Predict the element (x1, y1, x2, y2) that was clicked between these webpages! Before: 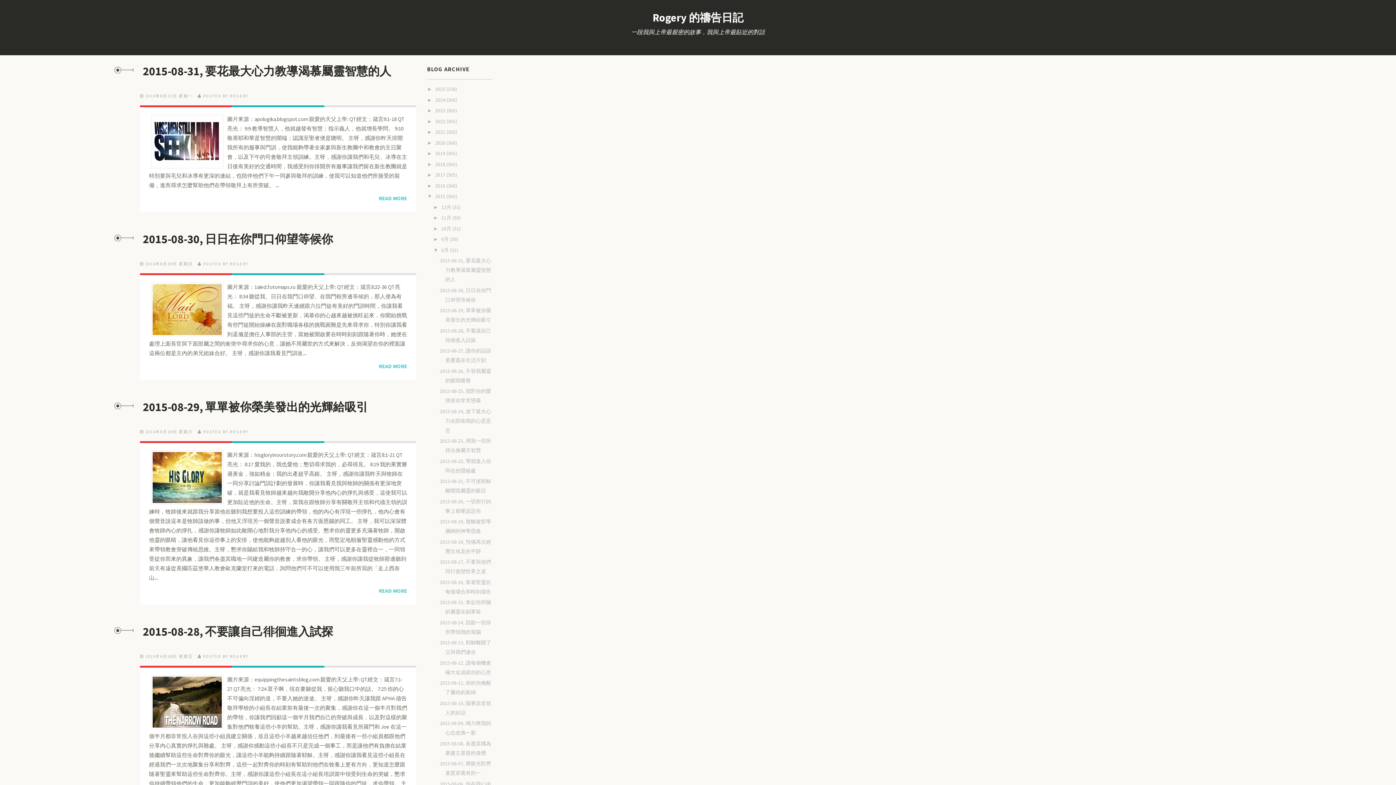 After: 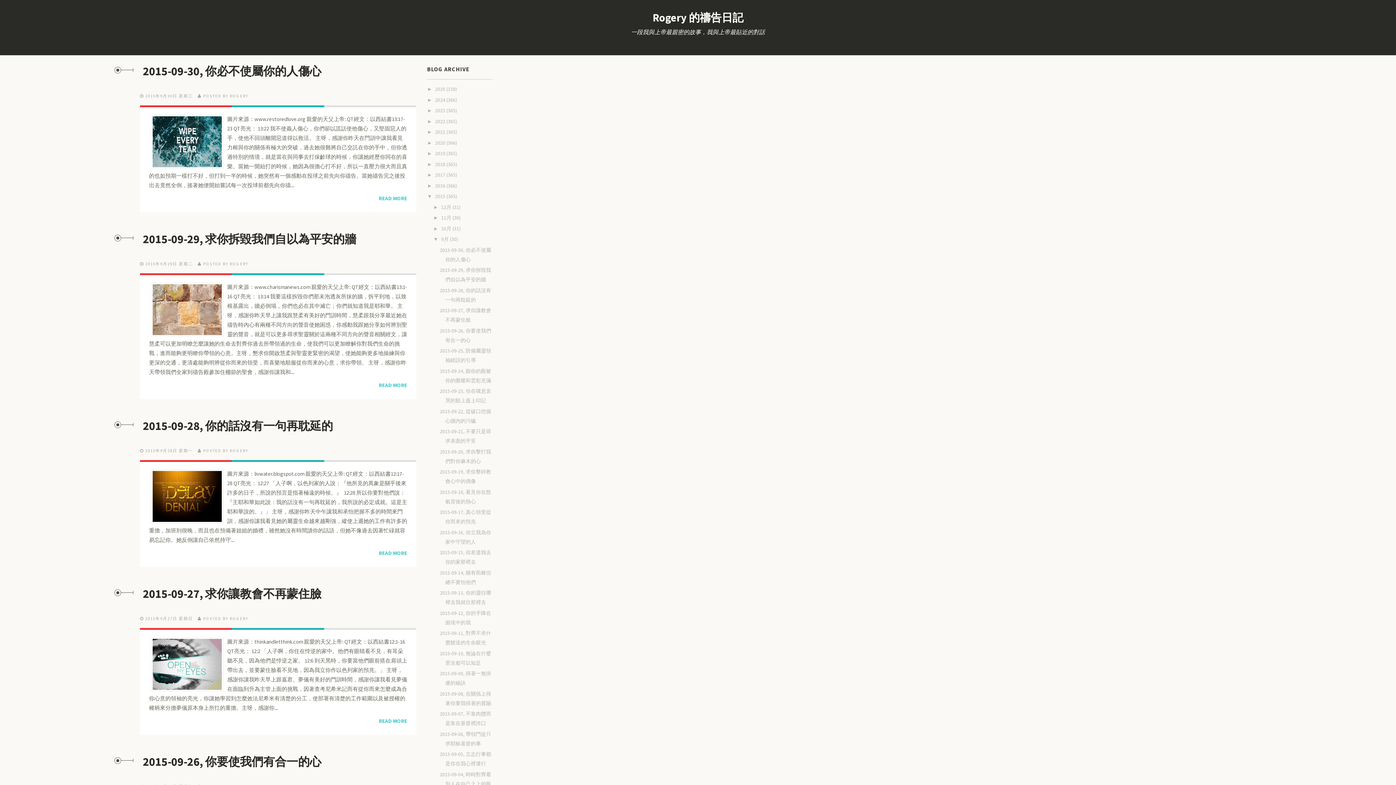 Action: bbox: (441, 236, 450, 242) label: 9月 